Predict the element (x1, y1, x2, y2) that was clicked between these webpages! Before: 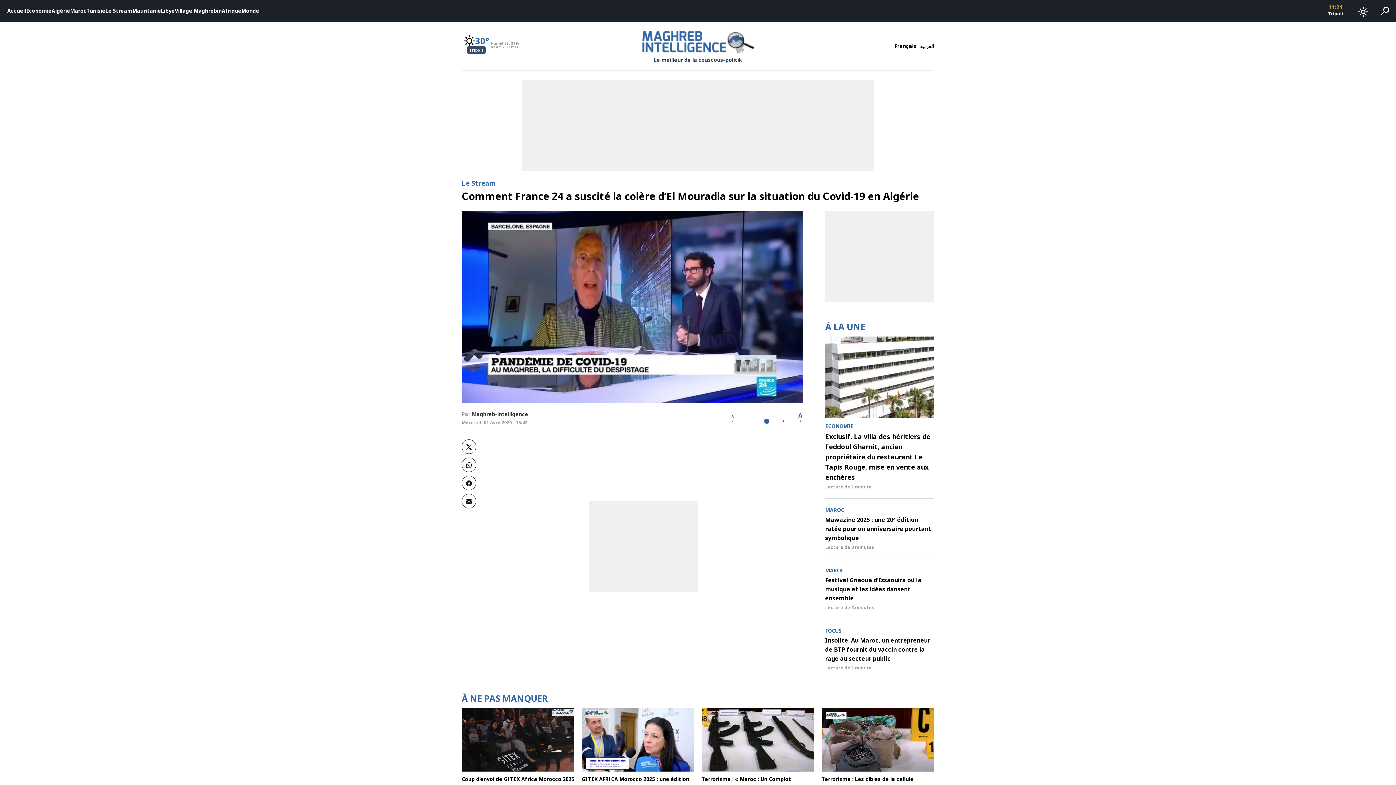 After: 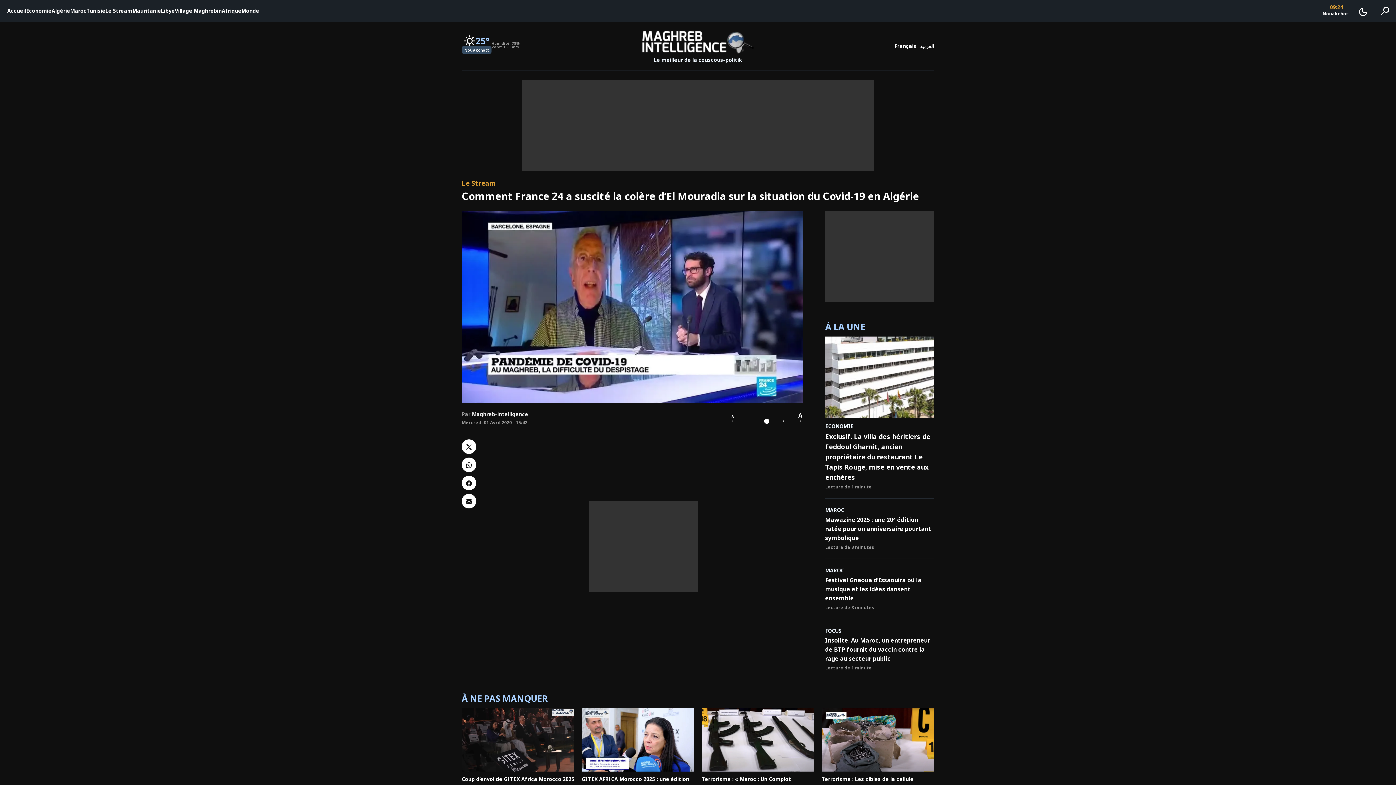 Action: bbox: (1352, 0, 1374, 21) label: light_mode